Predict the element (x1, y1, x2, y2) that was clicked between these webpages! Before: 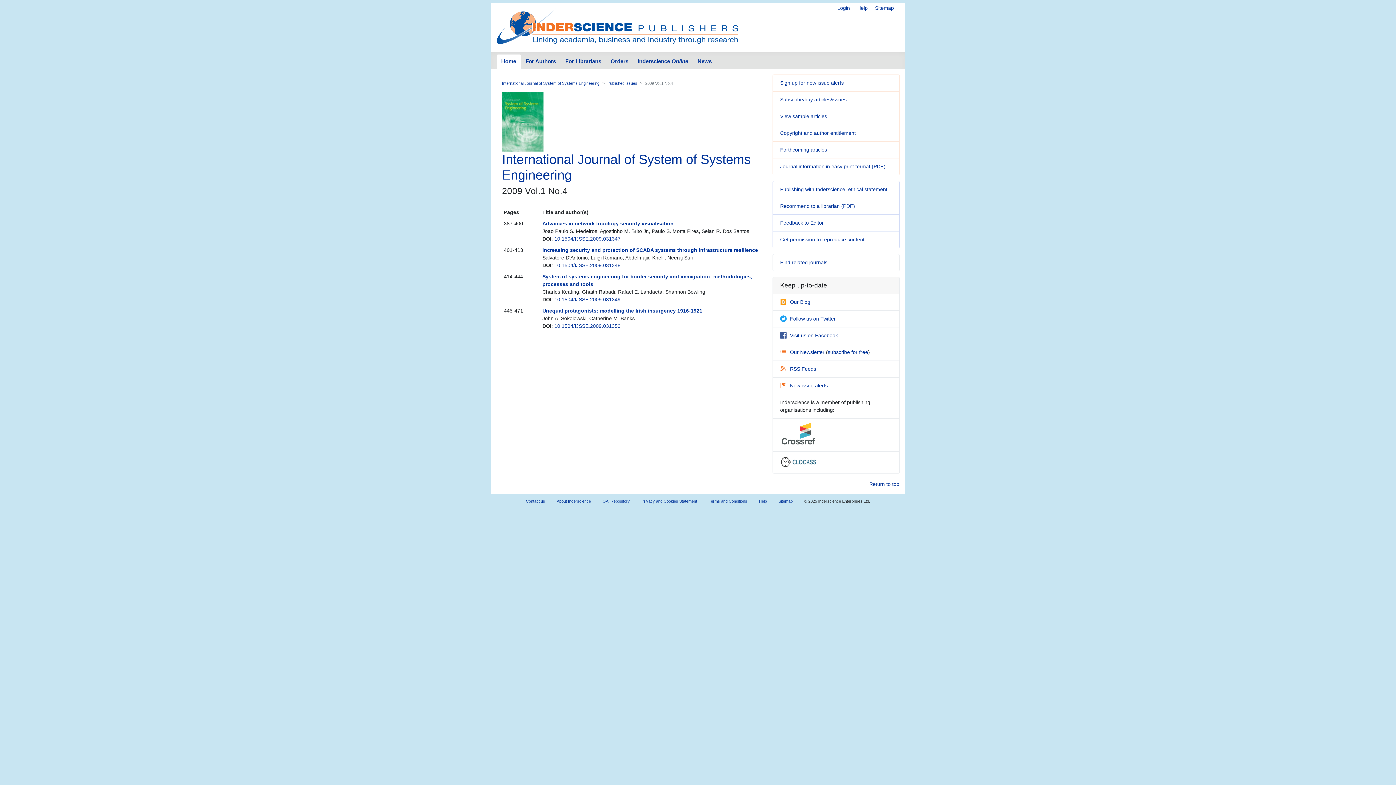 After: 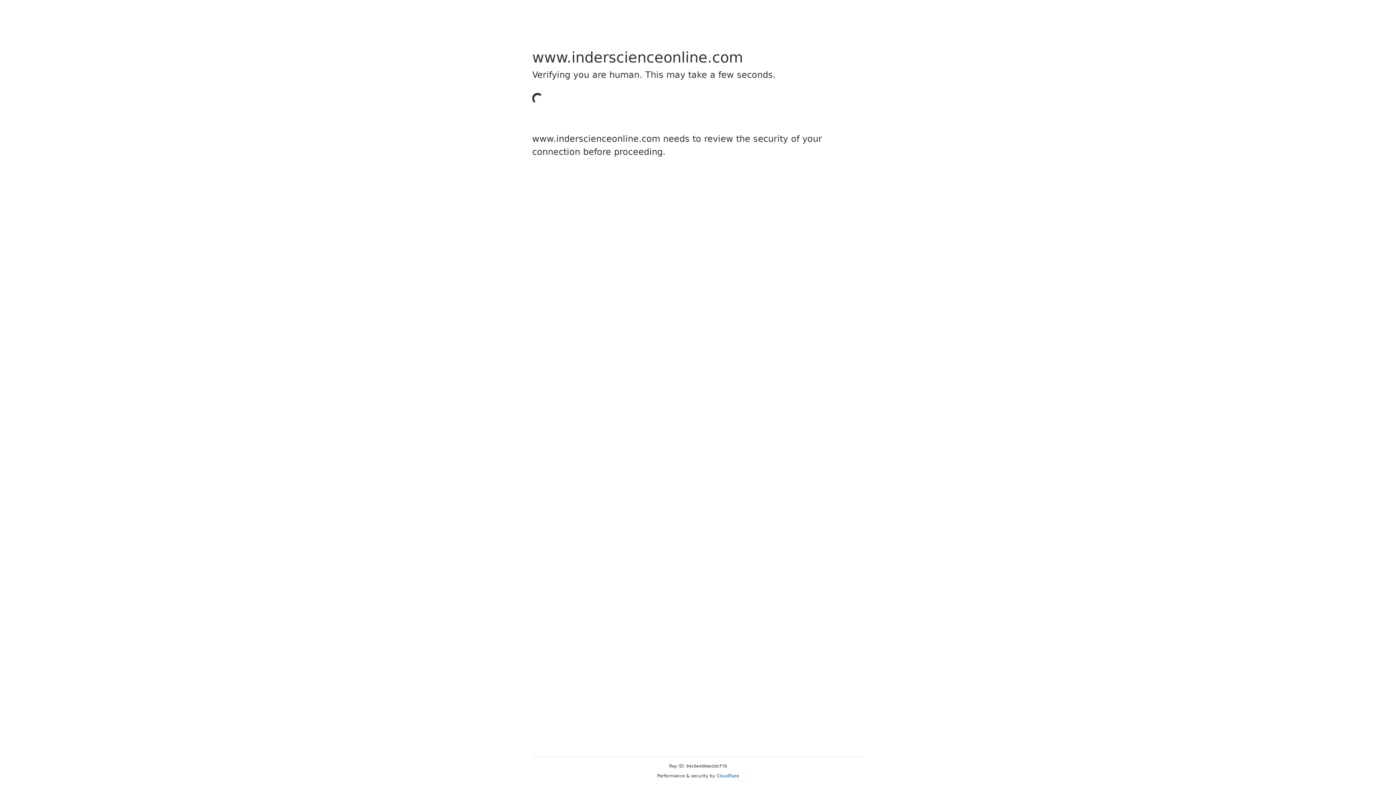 Action: label: 10.1504/IJSSE.2009.031349 bbox: (554, 296, 620, 302)